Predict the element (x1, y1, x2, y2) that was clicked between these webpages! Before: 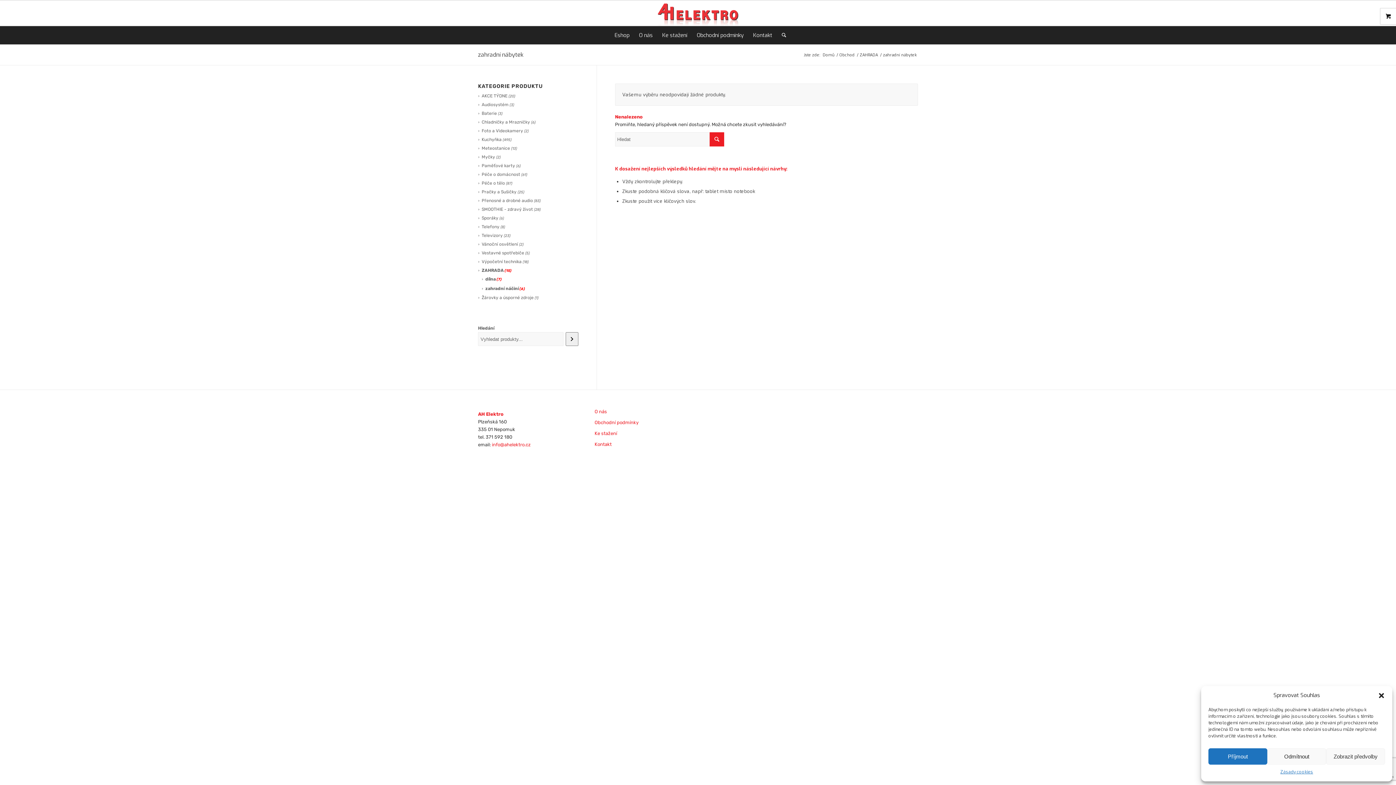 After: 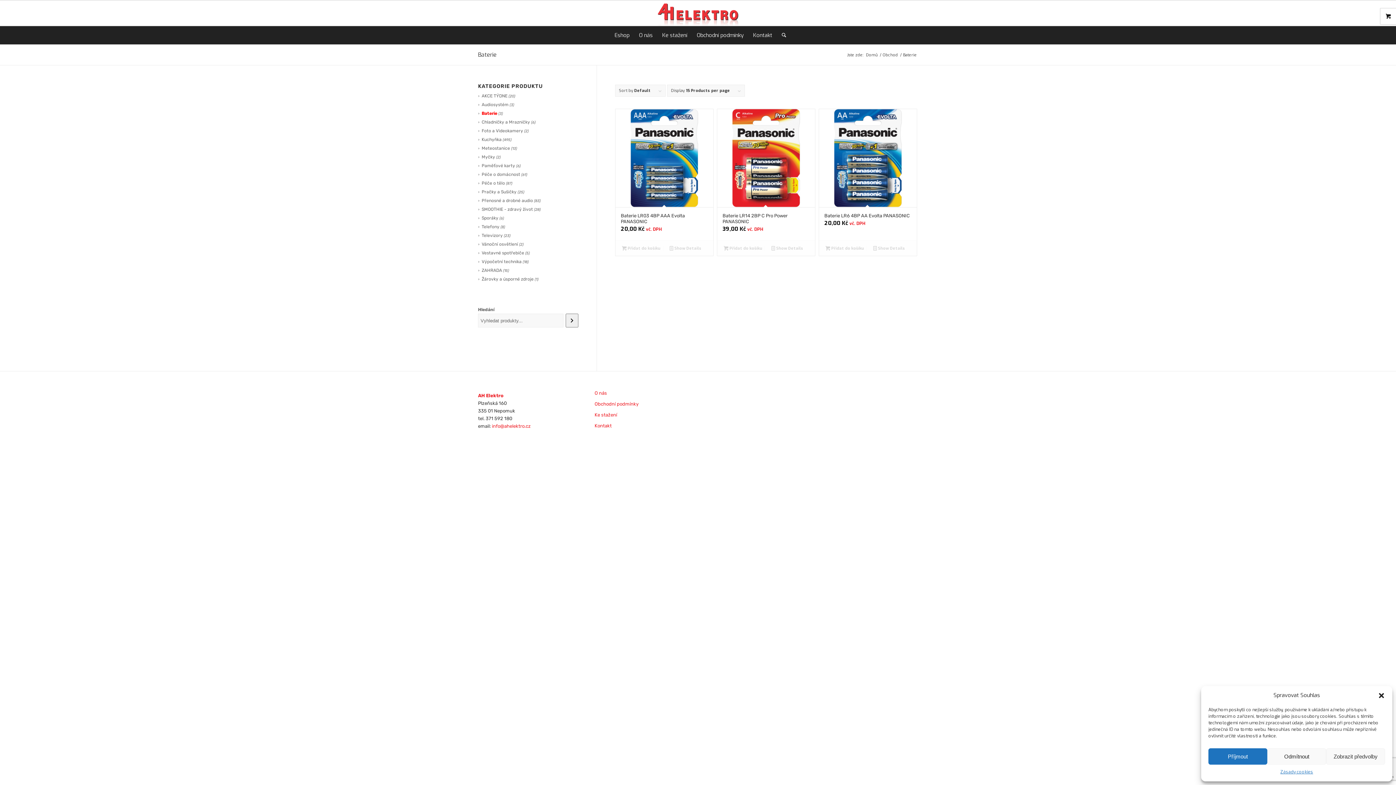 Action: label: Baterie bbox: (478, 110, 497, 116)